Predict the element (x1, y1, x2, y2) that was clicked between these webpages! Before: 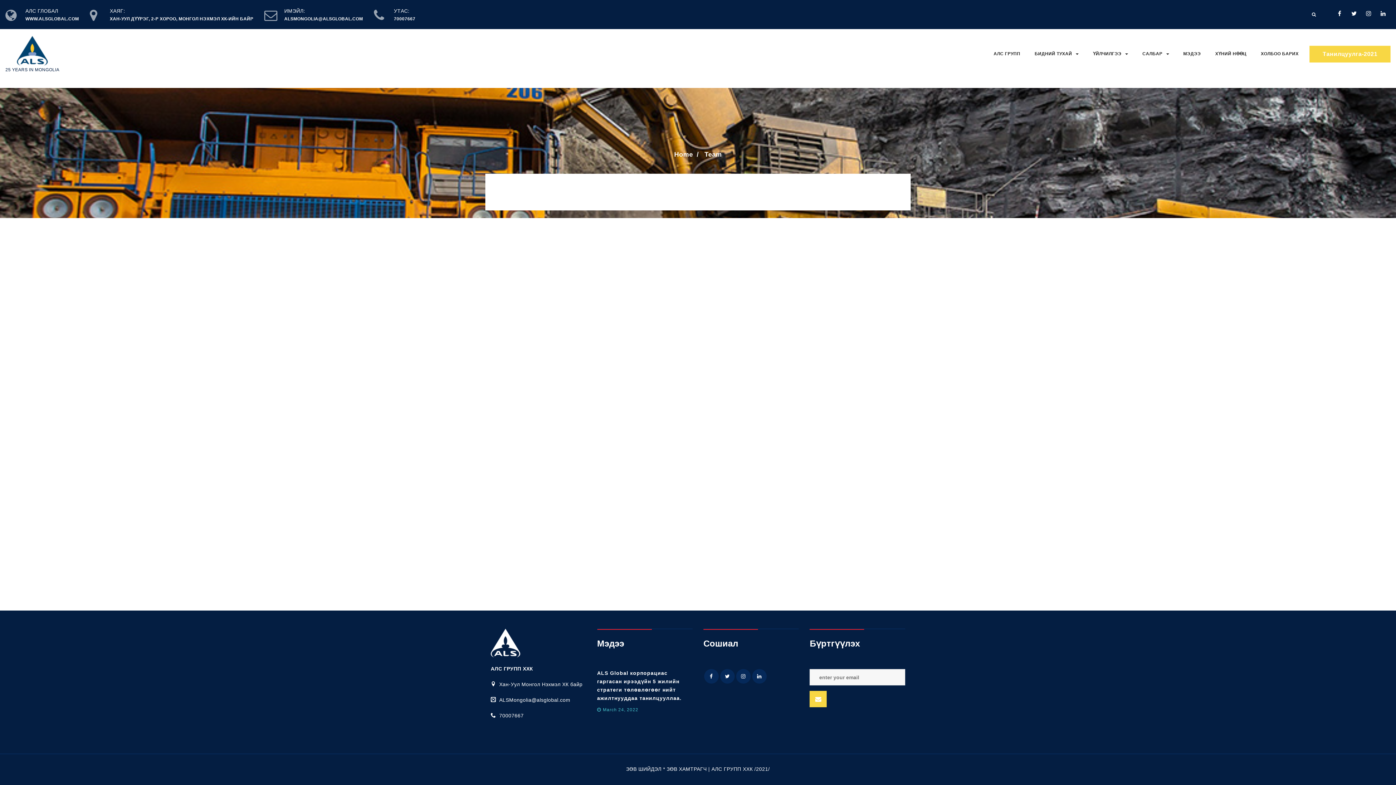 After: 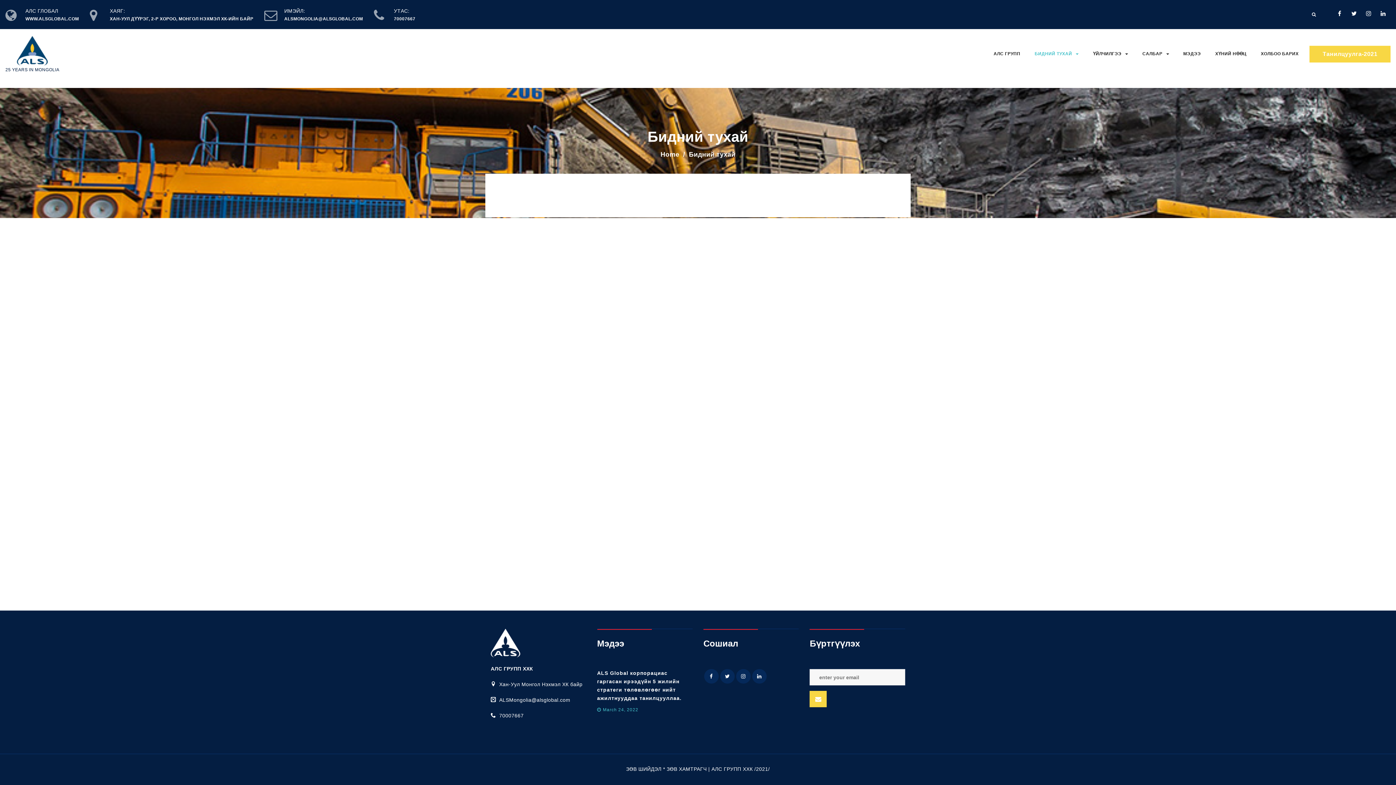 Action: bbox: (552, 91, 609, 109) label: БИДНИЙ ТУХАЙ